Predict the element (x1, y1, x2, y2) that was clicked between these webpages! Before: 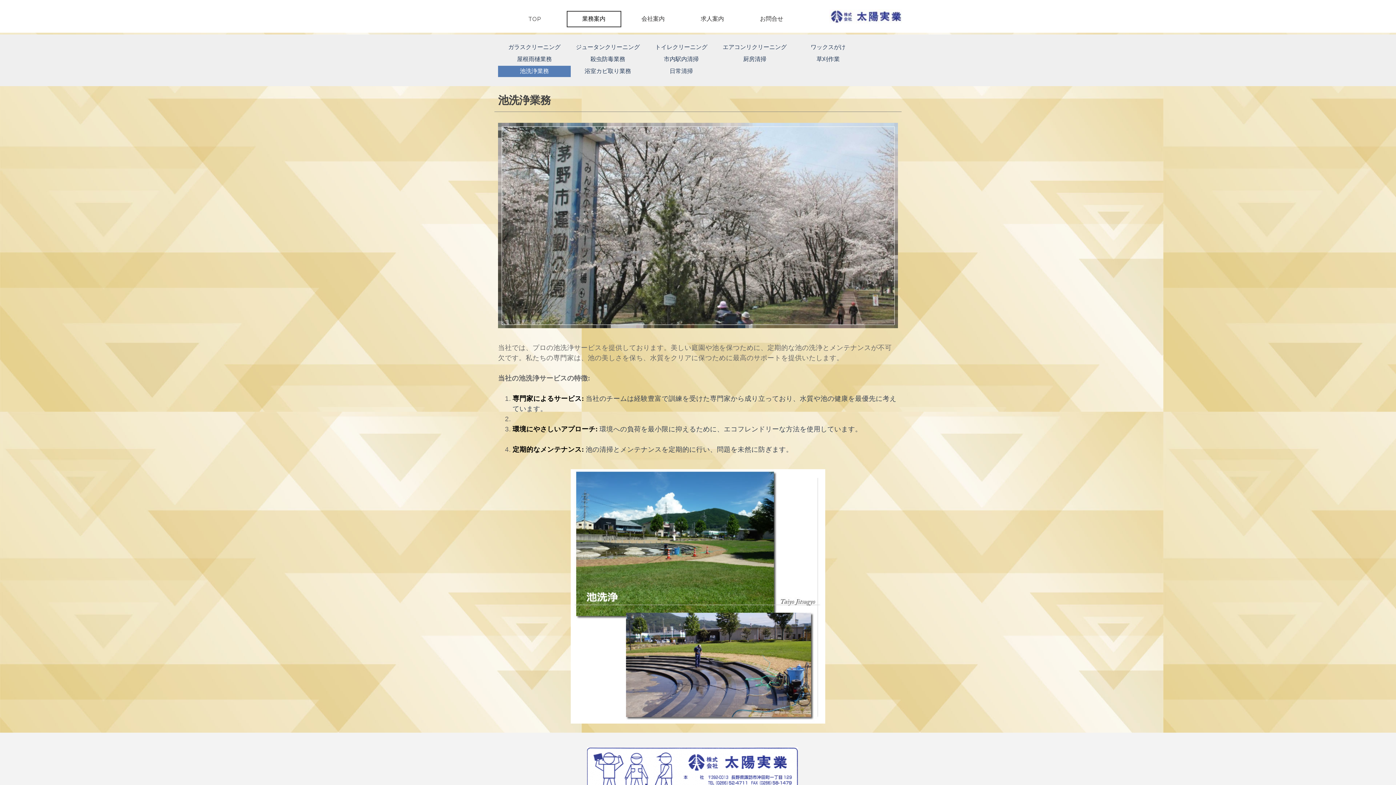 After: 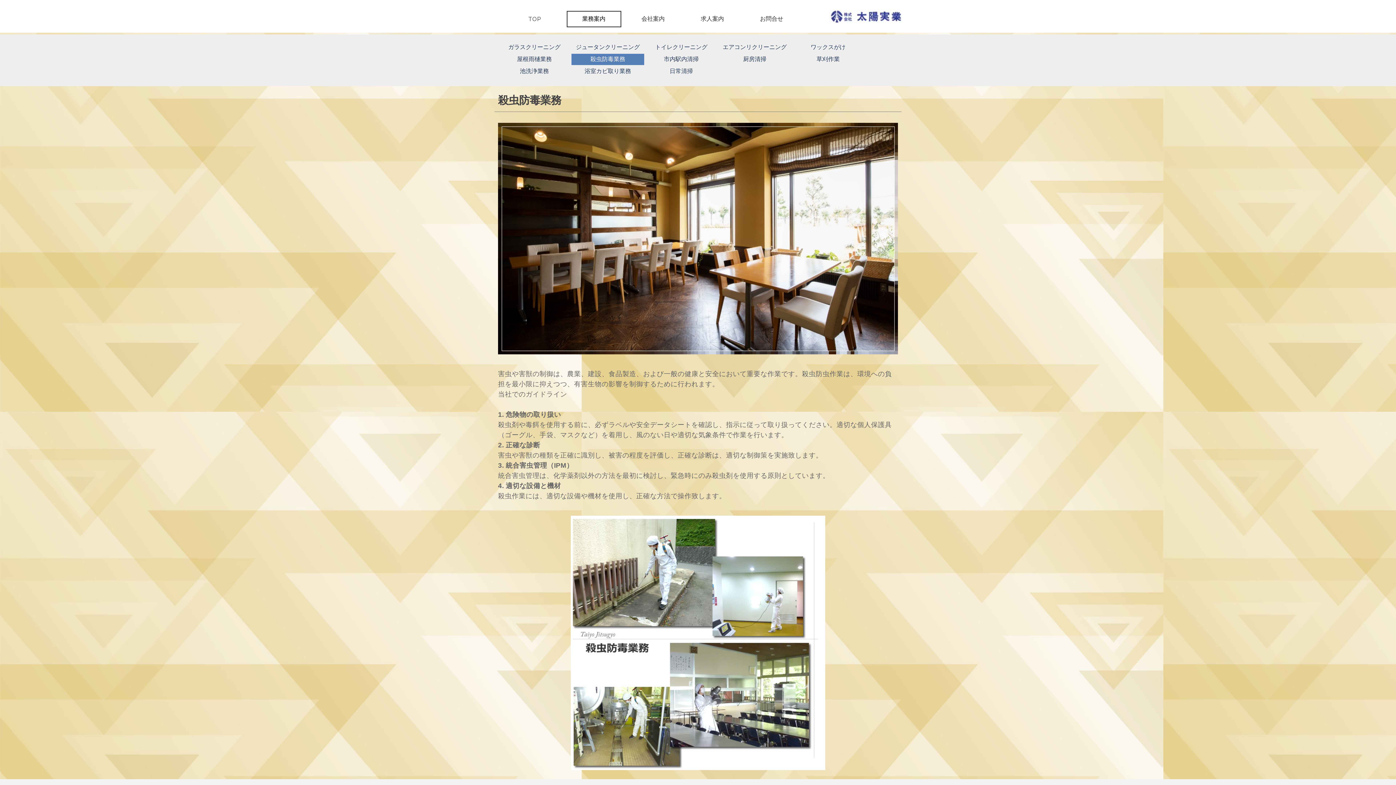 Action: bbox: (573, 53, 642, 65) label: 殺虫防毒業務